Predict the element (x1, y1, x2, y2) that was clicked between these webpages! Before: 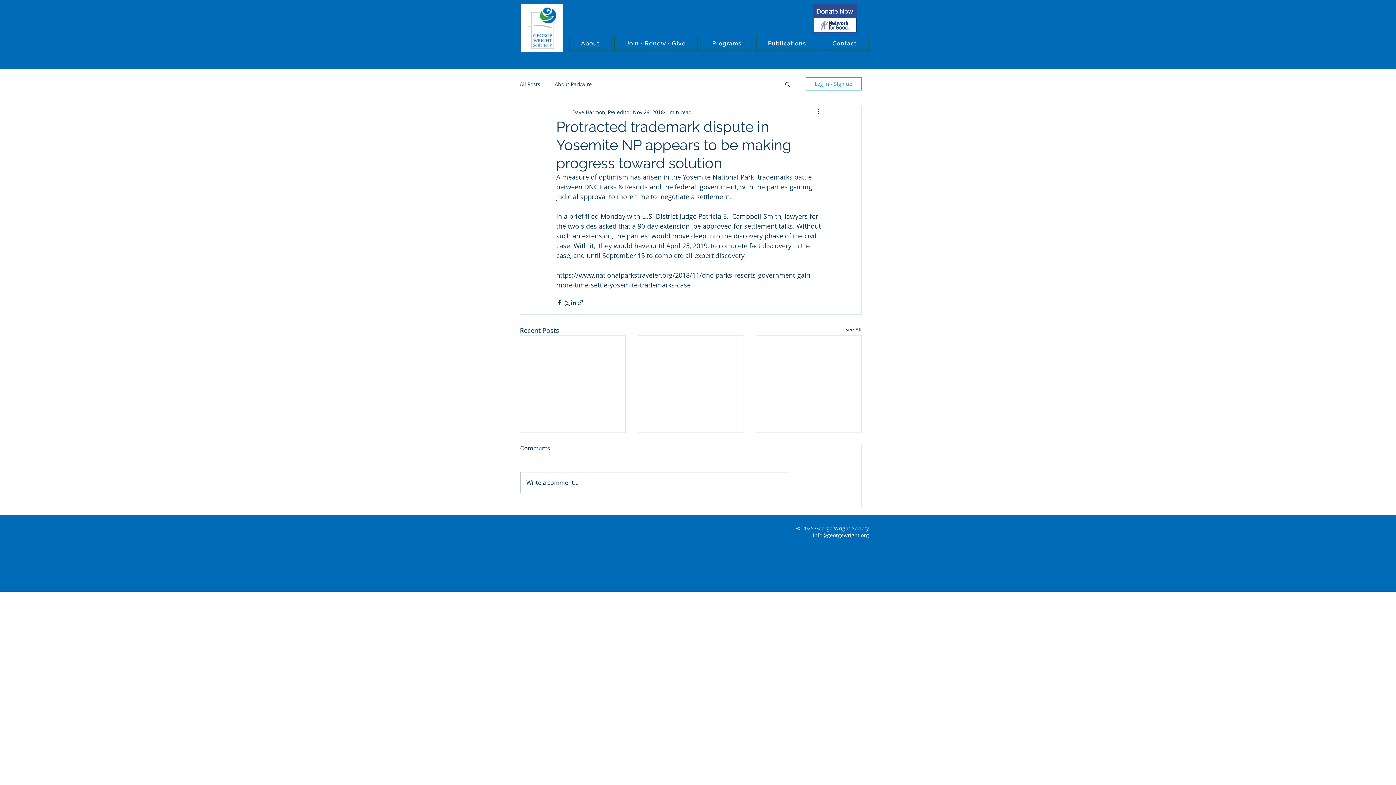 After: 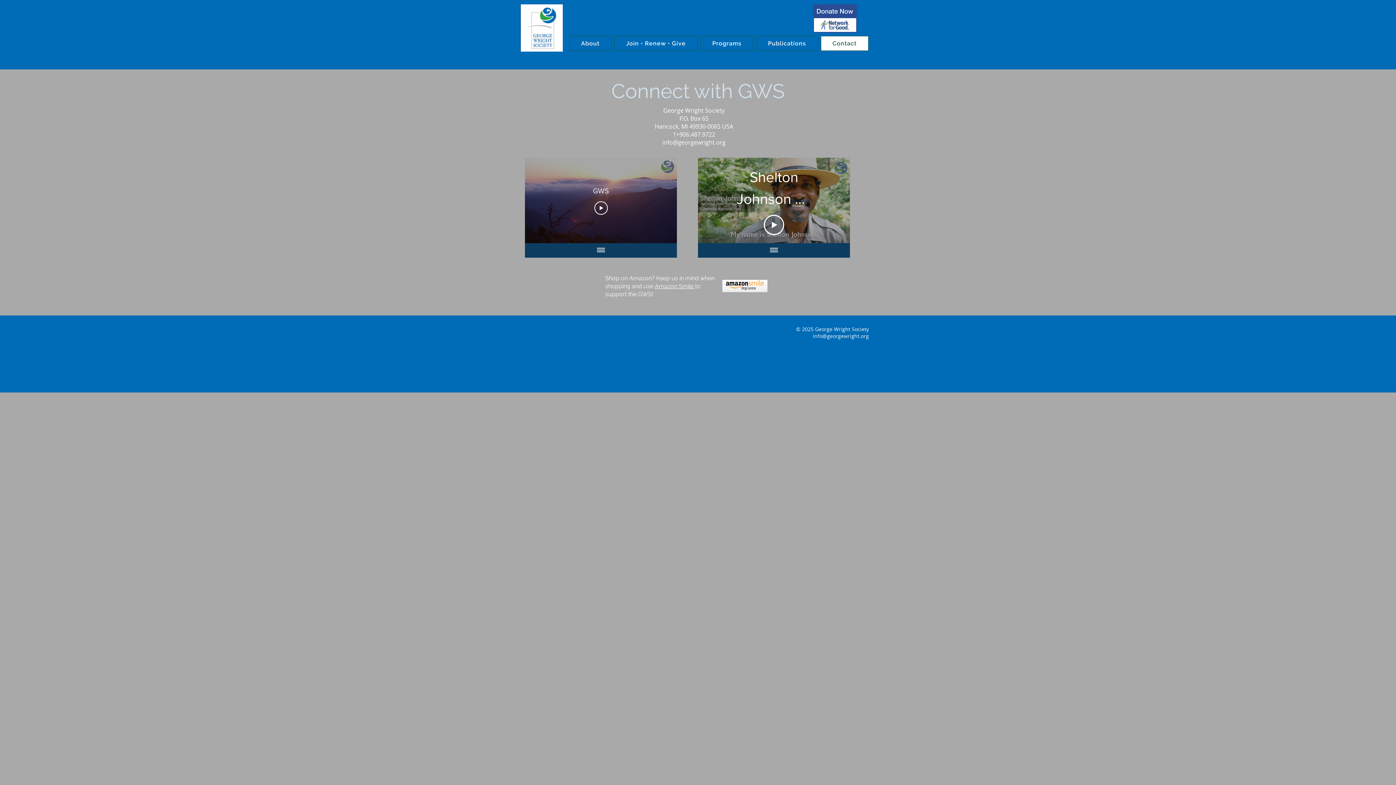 Action: label: Contact bbox: (820, 36, 868, 50)